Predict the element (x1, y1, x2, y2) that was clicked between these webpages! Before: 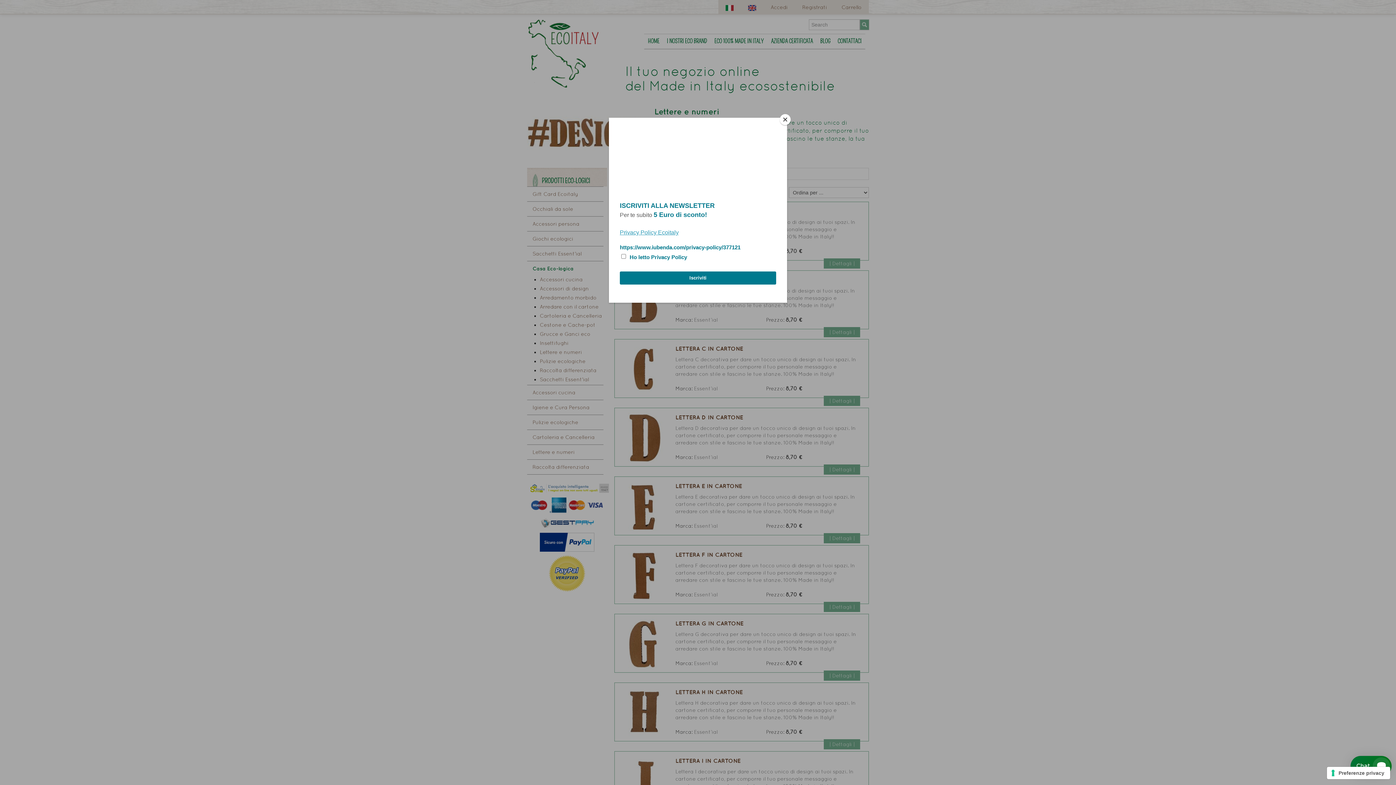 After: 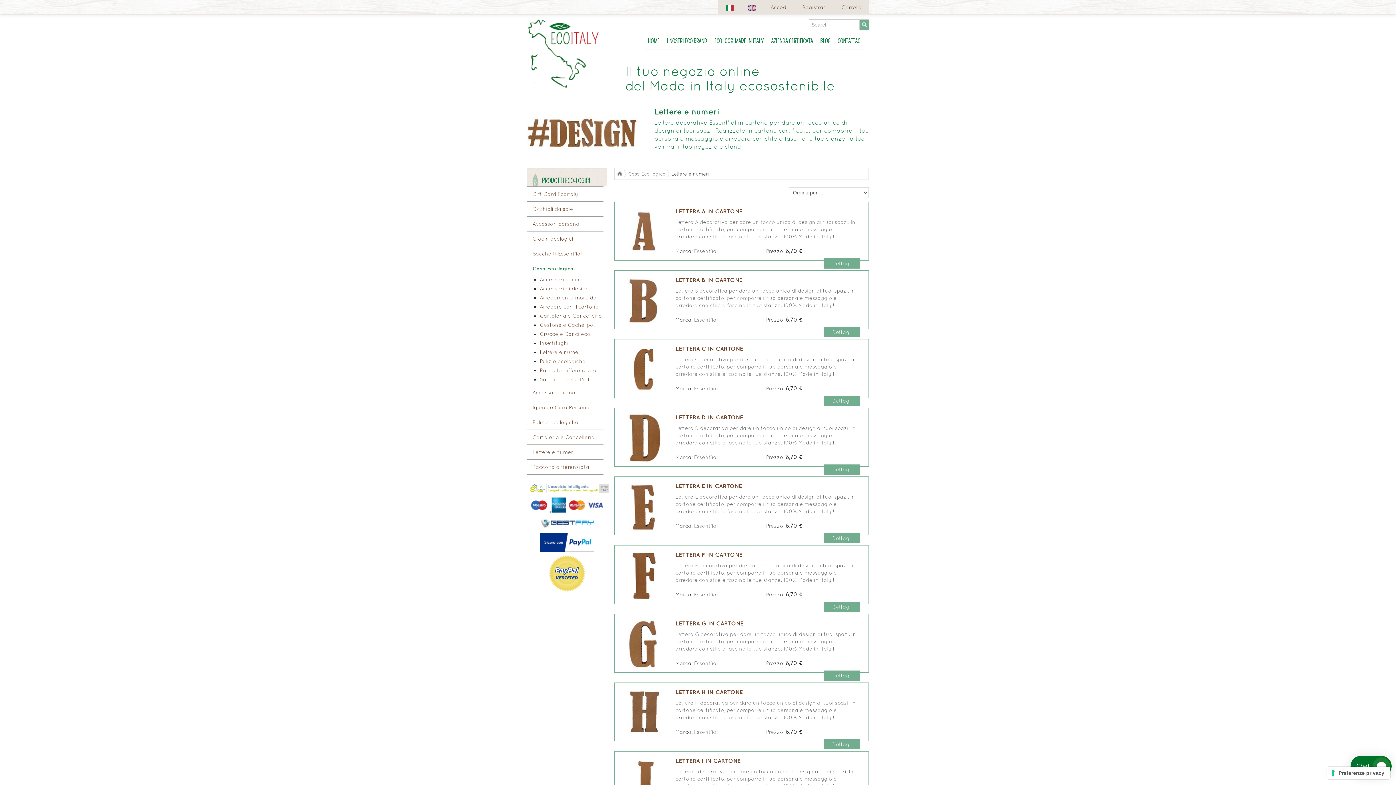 Action: label: Close bbox: (780, 114, 790, 125)